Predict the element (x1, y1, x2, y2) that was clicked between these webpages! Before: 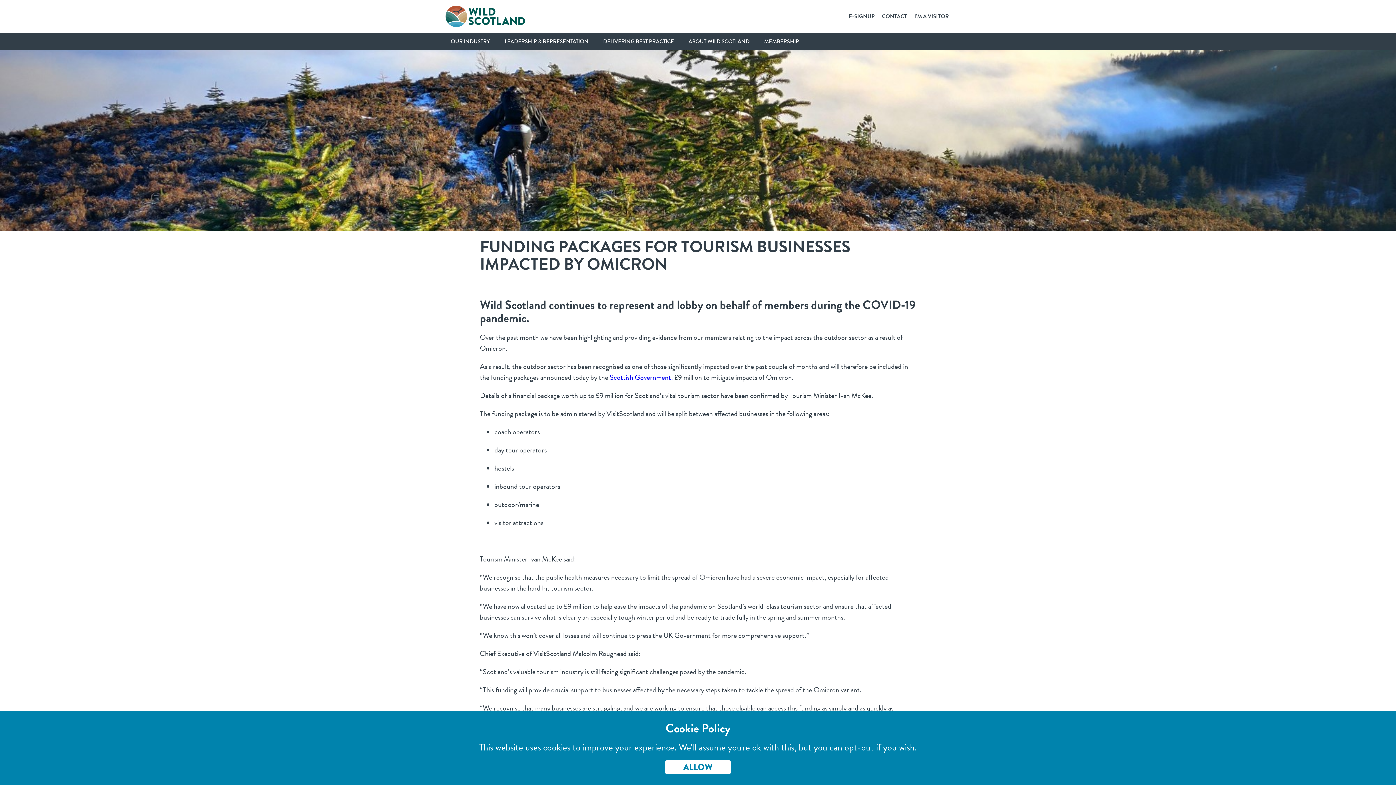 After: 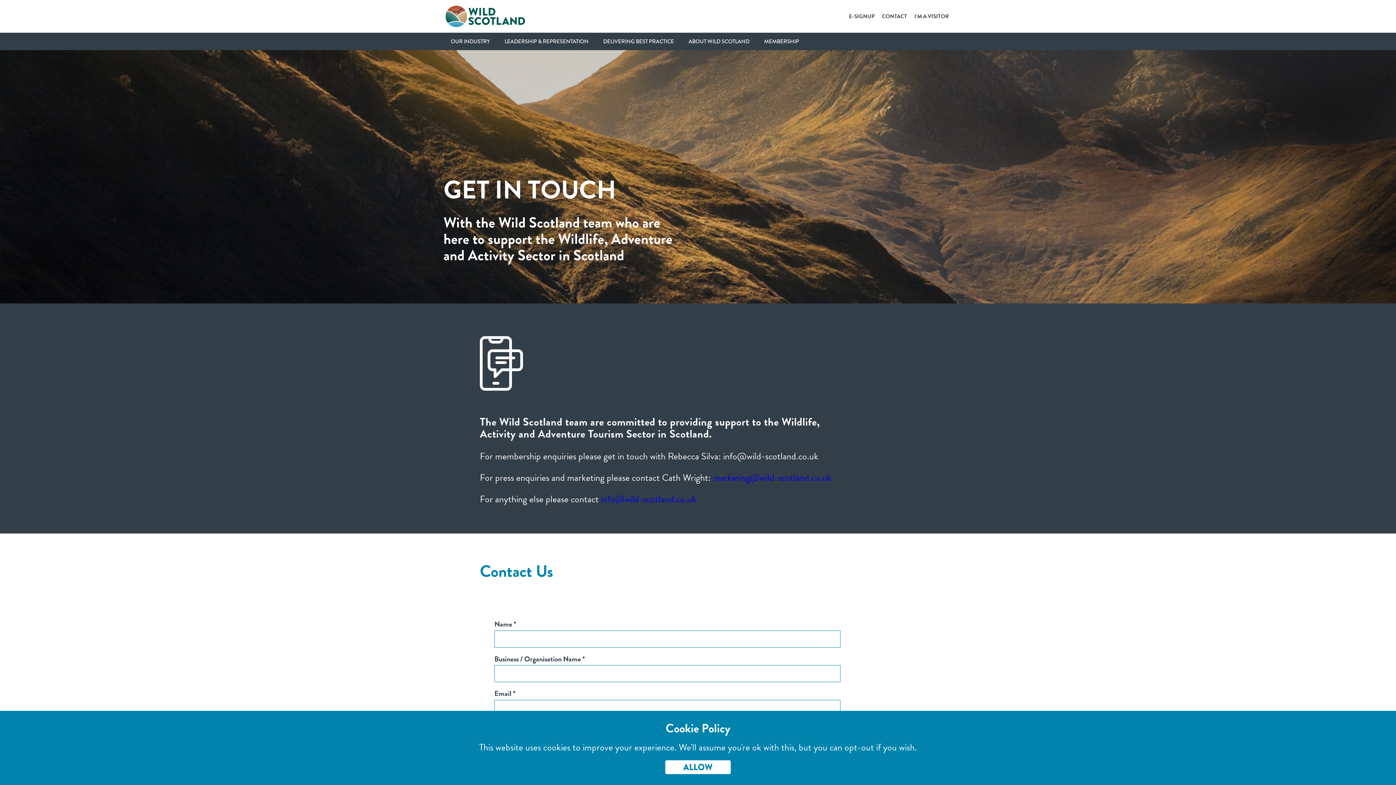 Action: label: CONTACT bbox: (882, 12, 907, 20)